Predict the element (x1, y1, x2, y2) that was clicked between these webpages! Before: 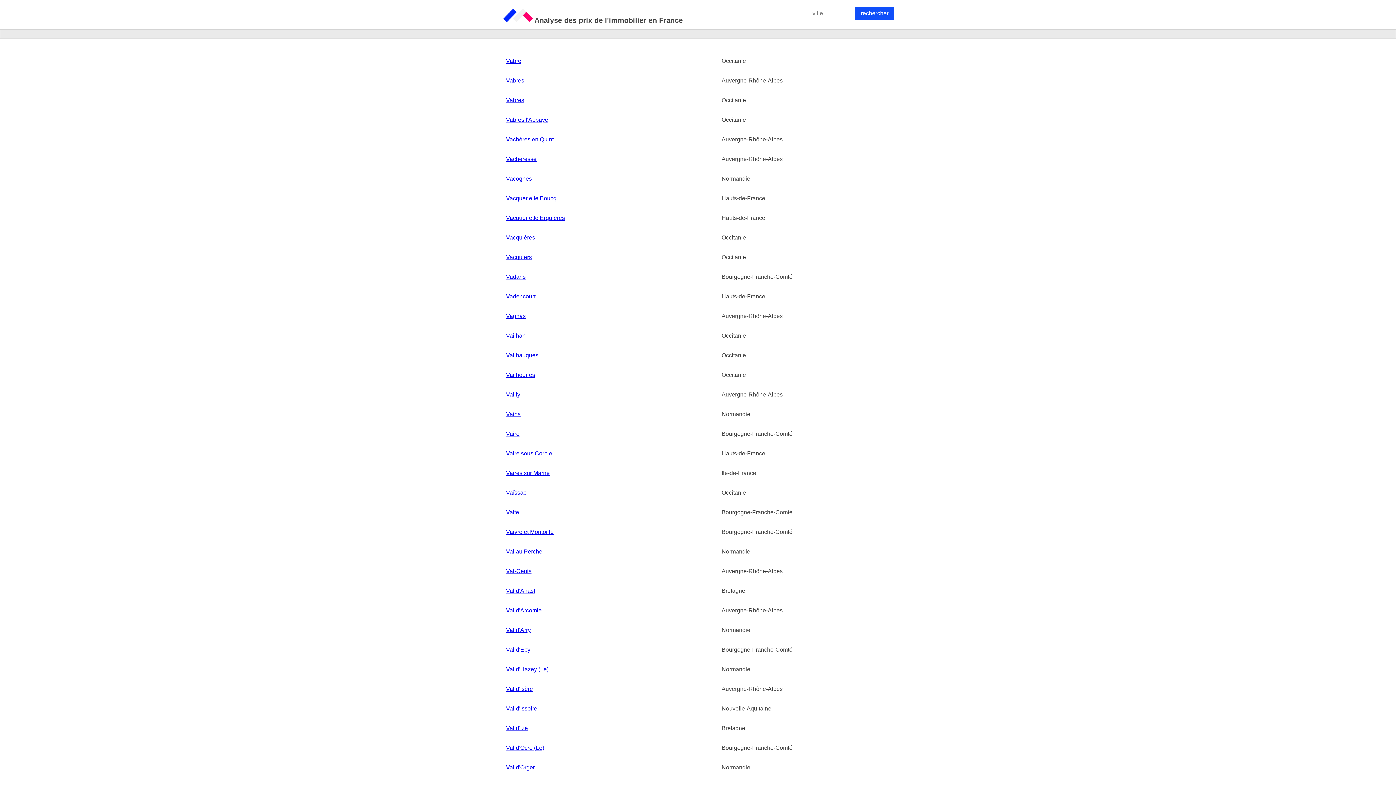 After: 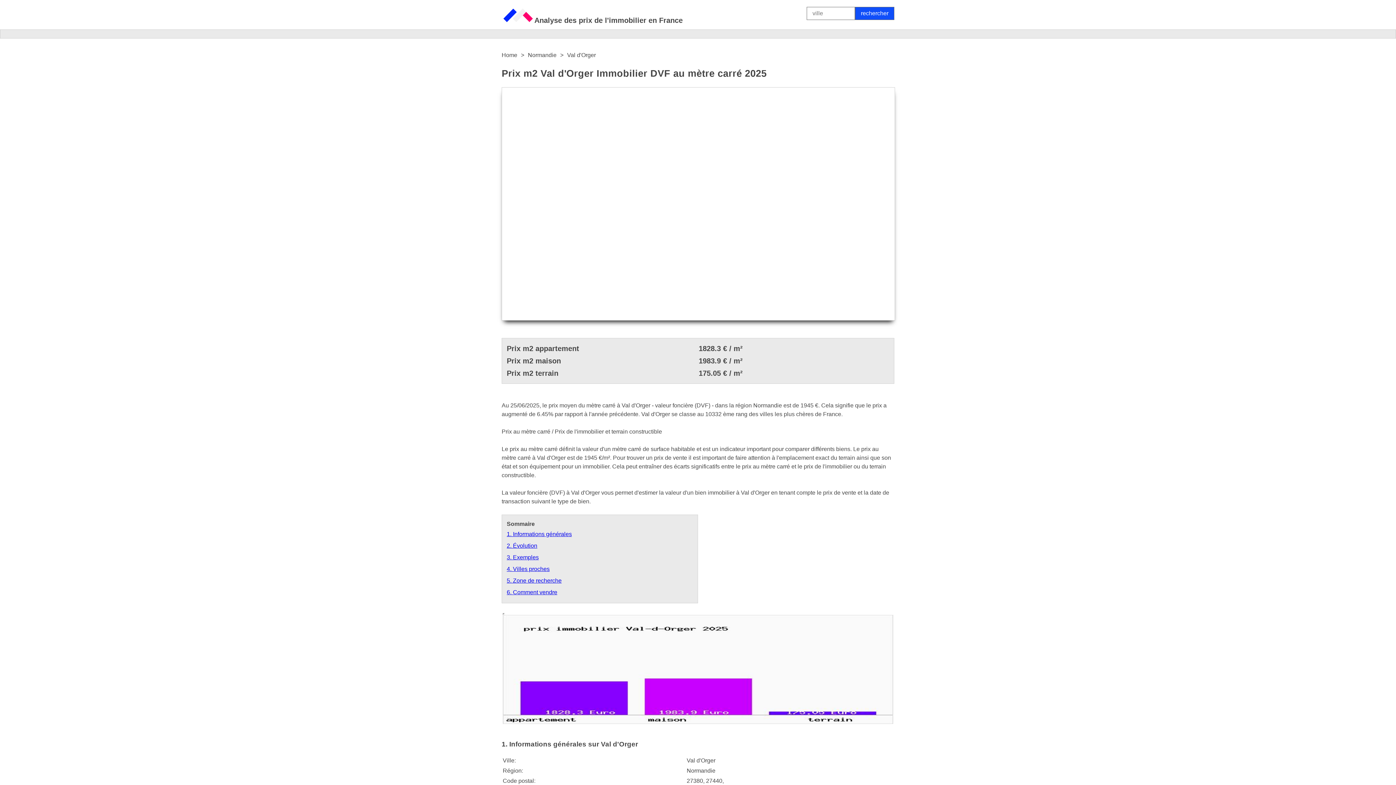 Action: bbox: (506, 764, 534, 770) label: Val d'Orger